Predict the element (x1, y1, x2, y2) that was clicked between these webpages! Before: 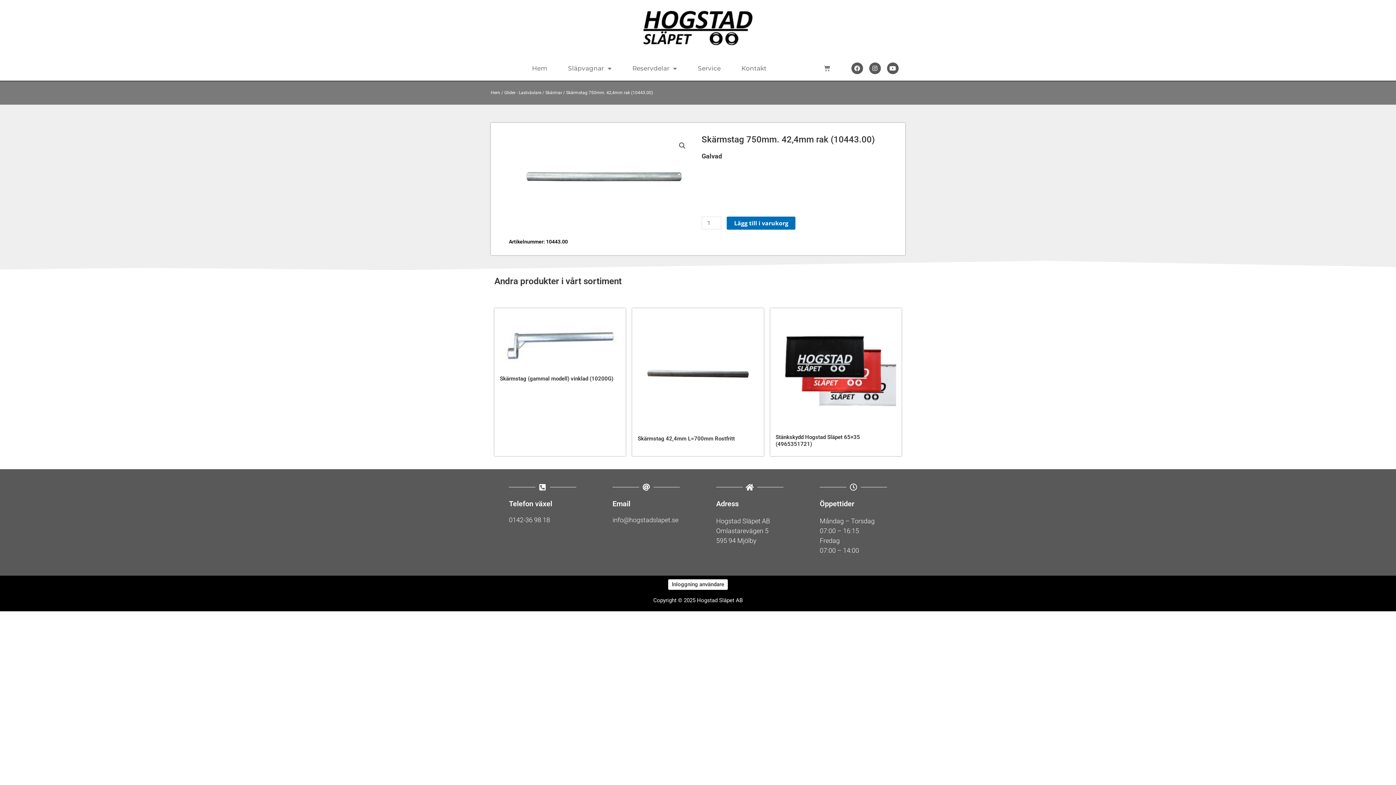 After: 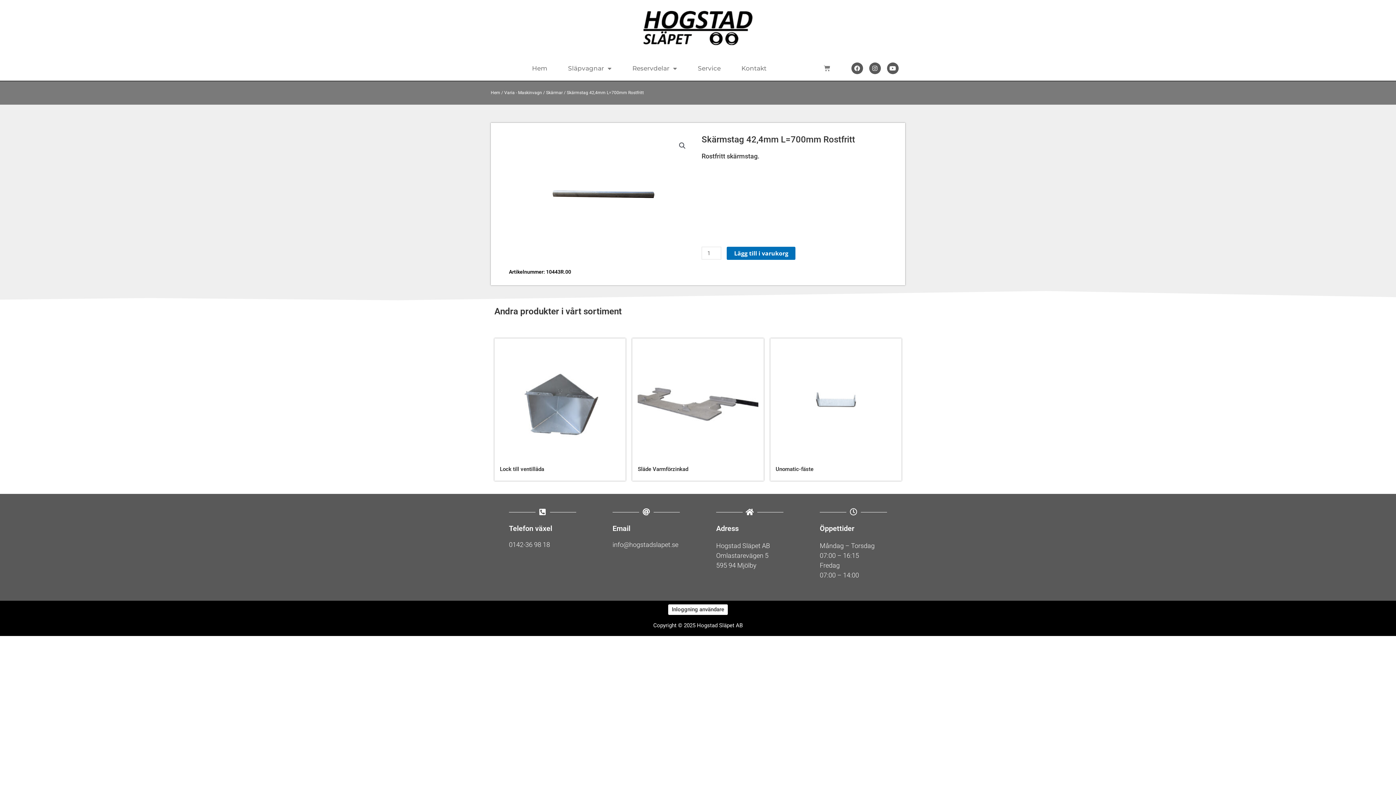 Action: bbox: (637, 313, 758, 434)